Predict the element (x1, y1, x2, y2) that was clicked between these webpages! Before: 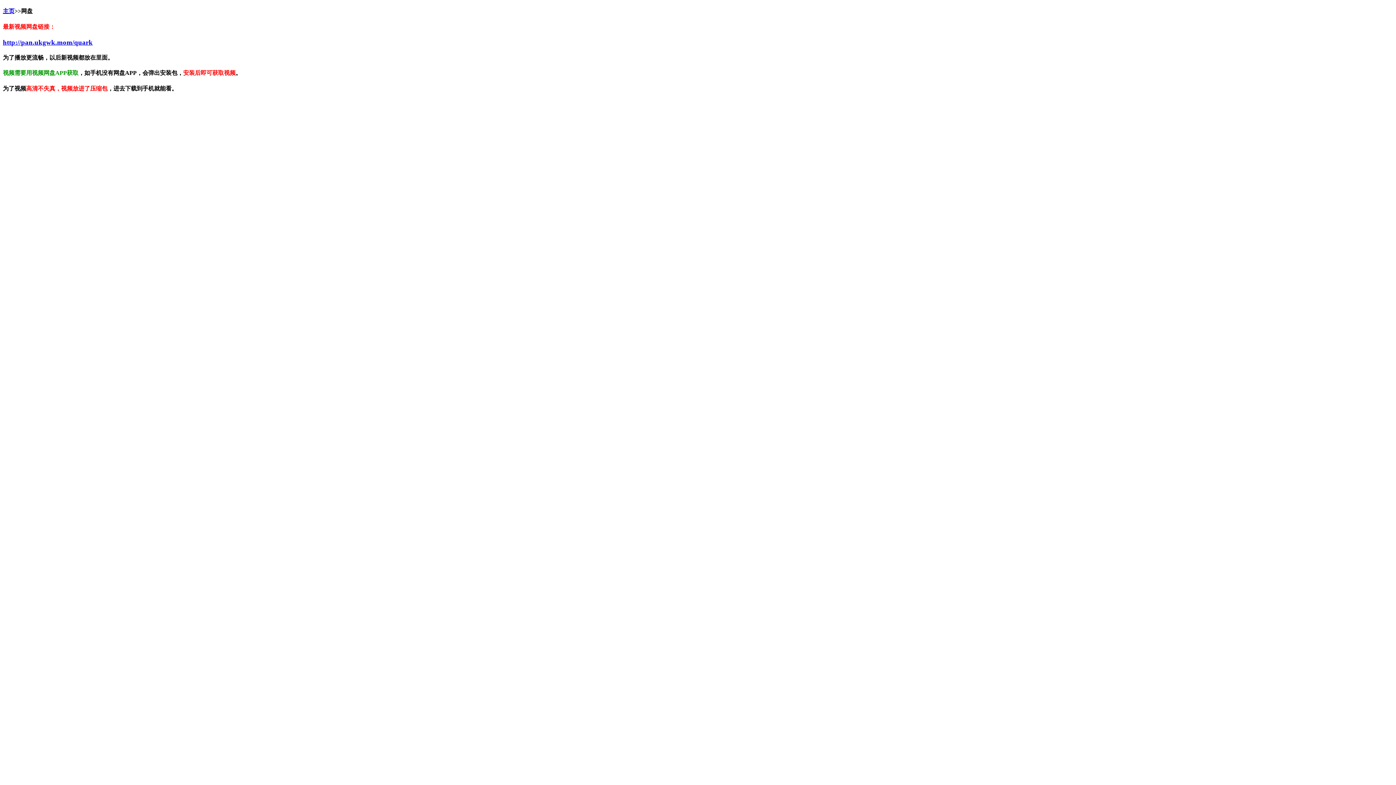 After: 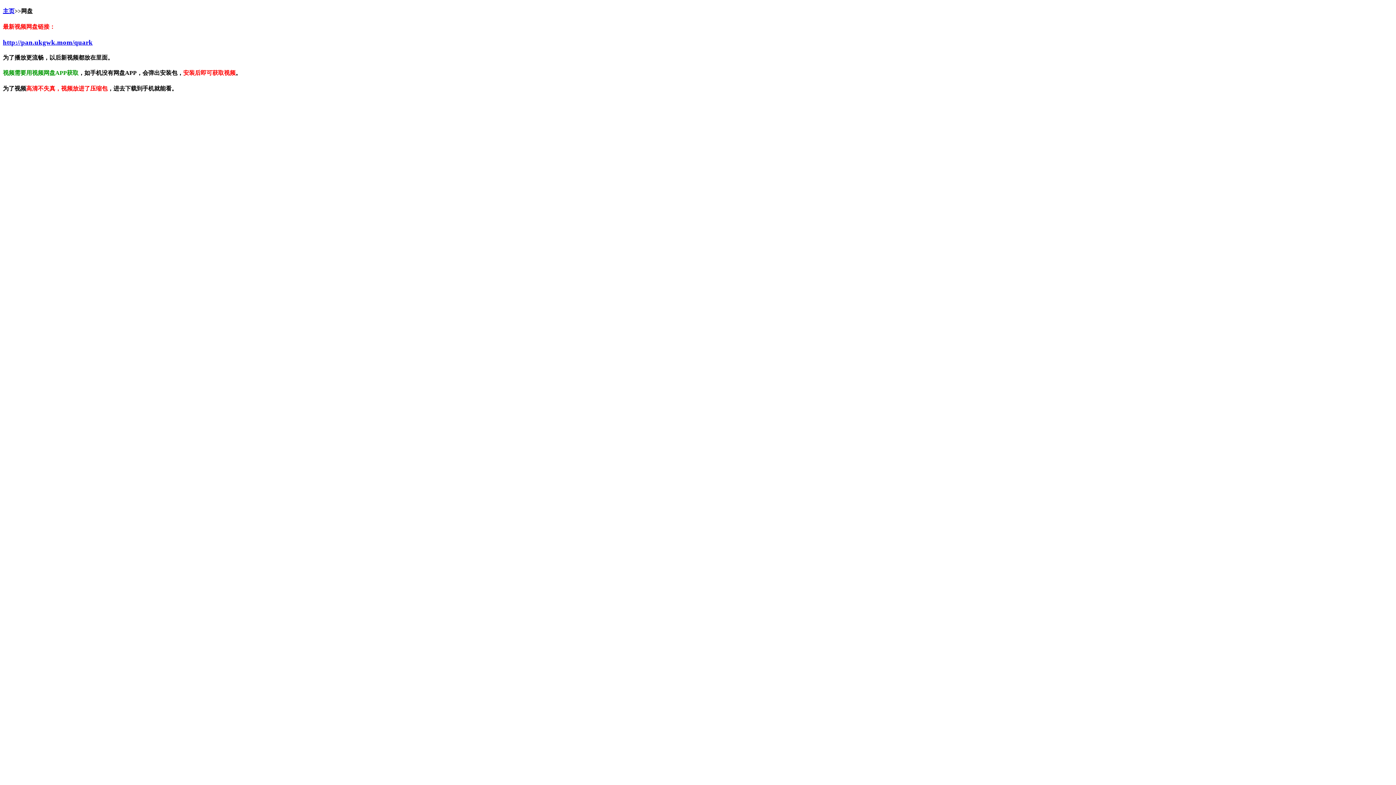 Action: bbox: (2, 38, 1393, 46) label: http://pan.ukgwk.mom/quark